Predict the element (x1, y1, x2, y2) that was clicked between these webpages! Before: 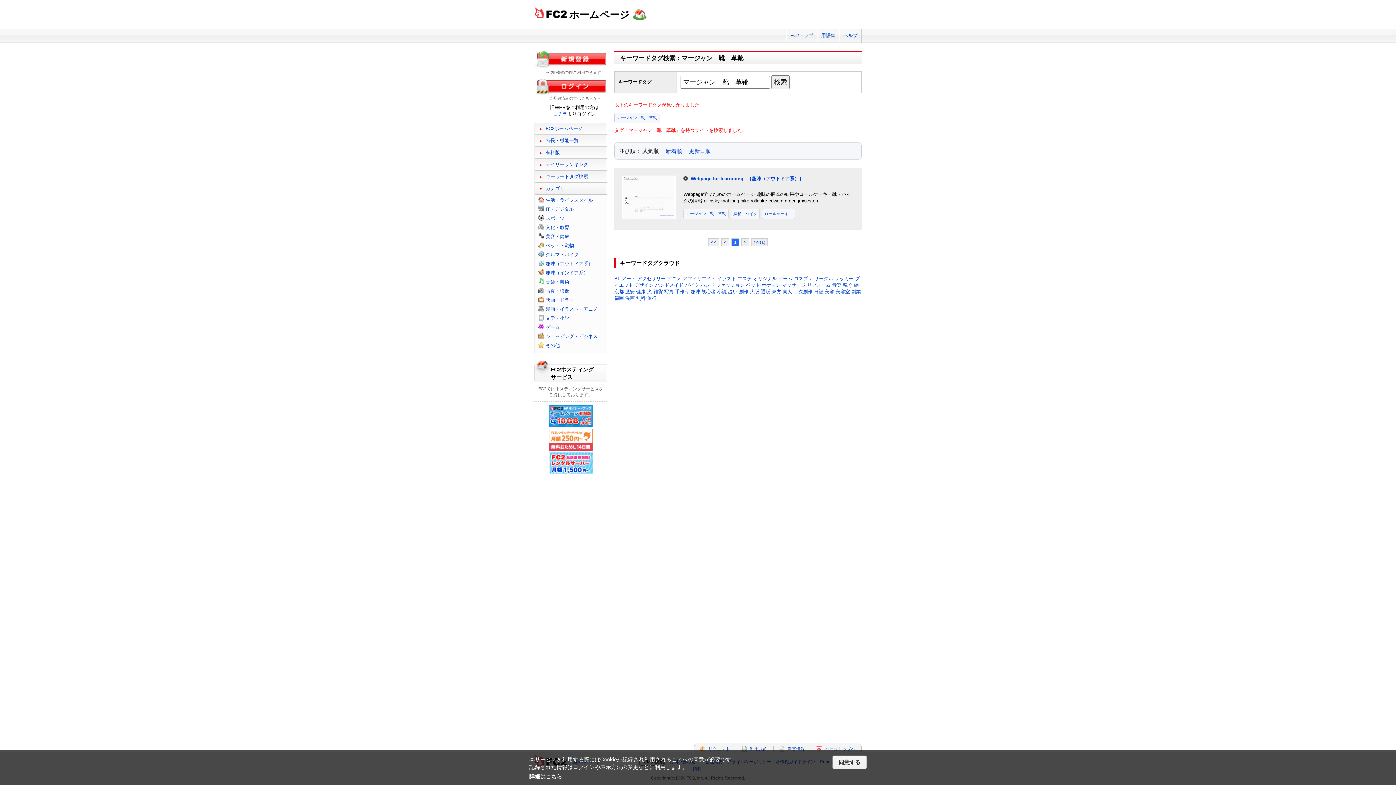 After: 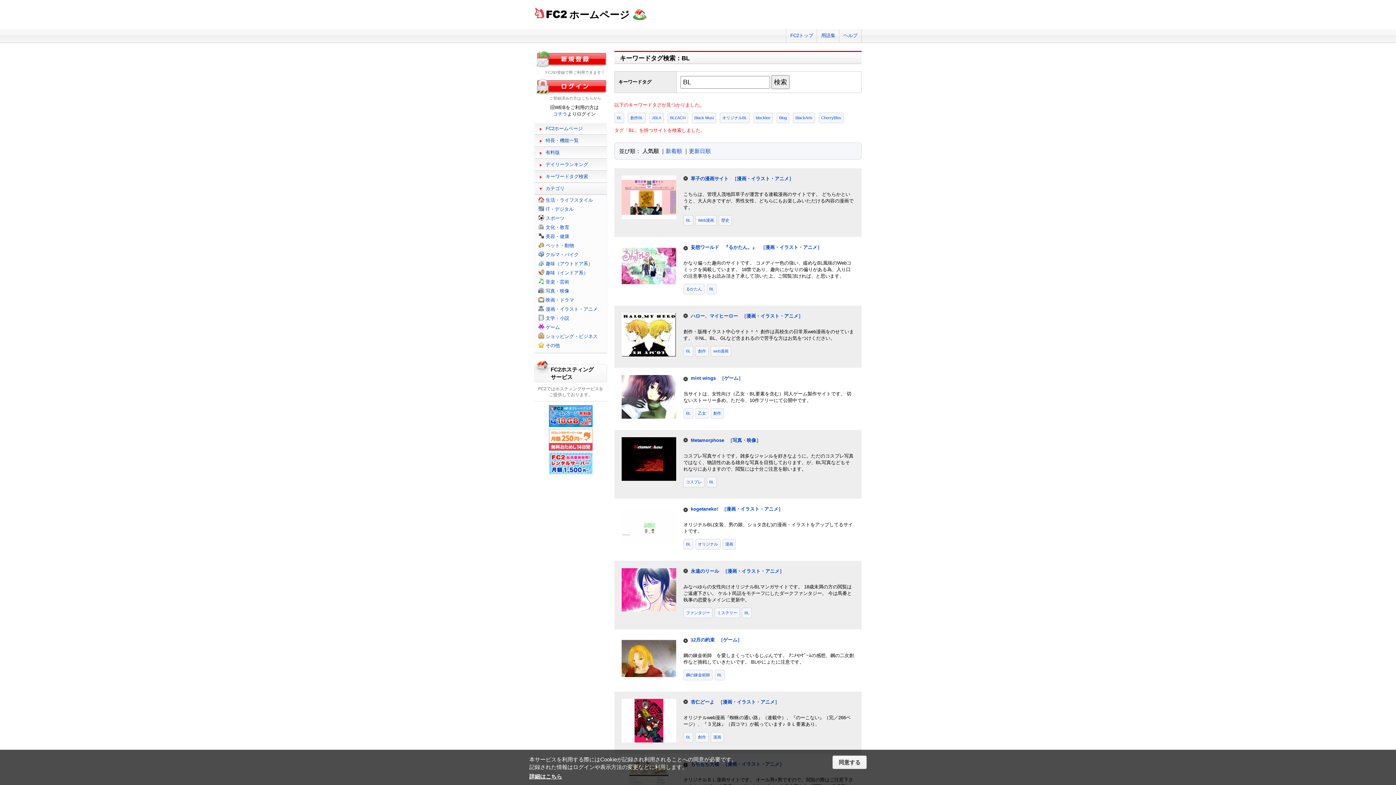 Action: bbox: (614, 276, 620, 281) label: BL